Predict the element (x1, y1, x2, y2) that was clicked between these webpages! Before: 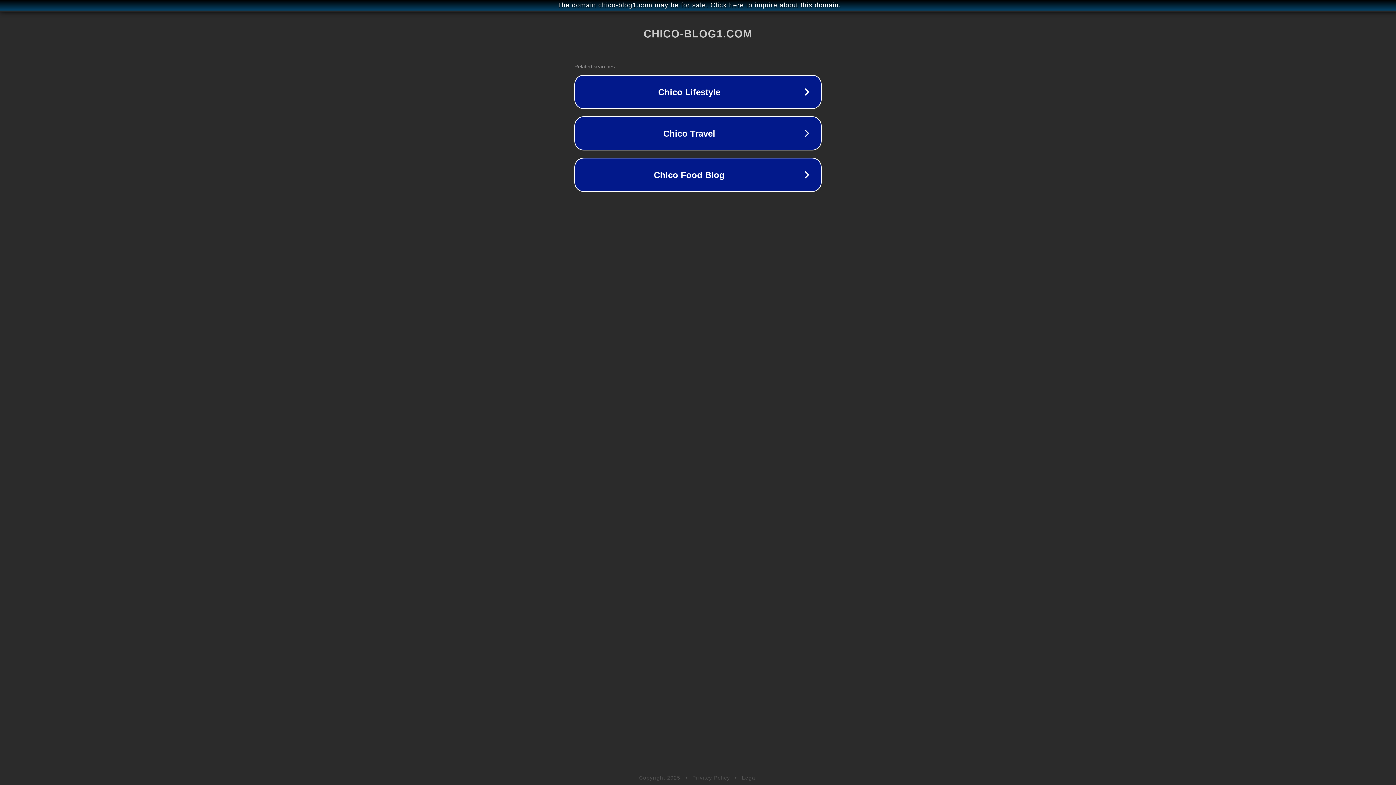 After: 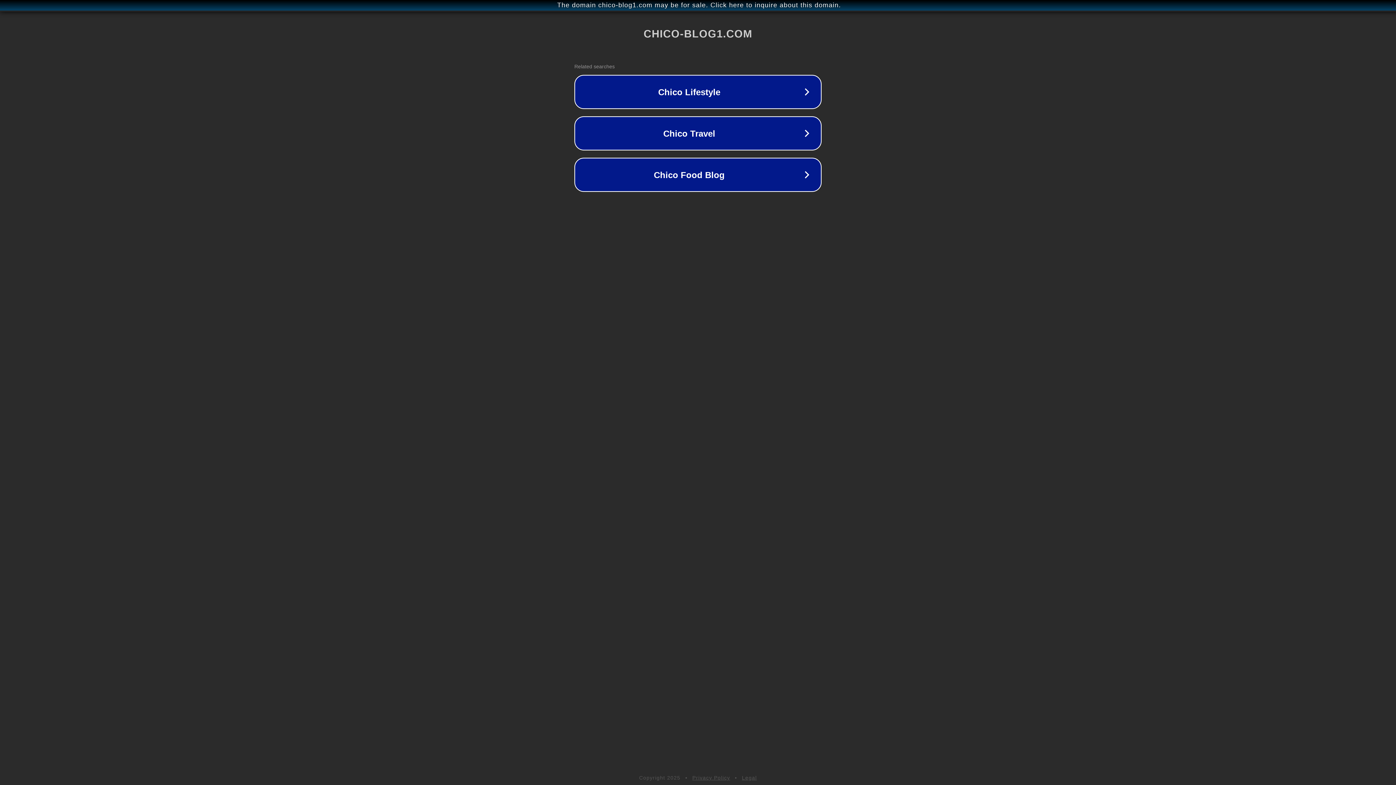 Action: bbox: (692, 775, 730, 781) label: Privacy Policy